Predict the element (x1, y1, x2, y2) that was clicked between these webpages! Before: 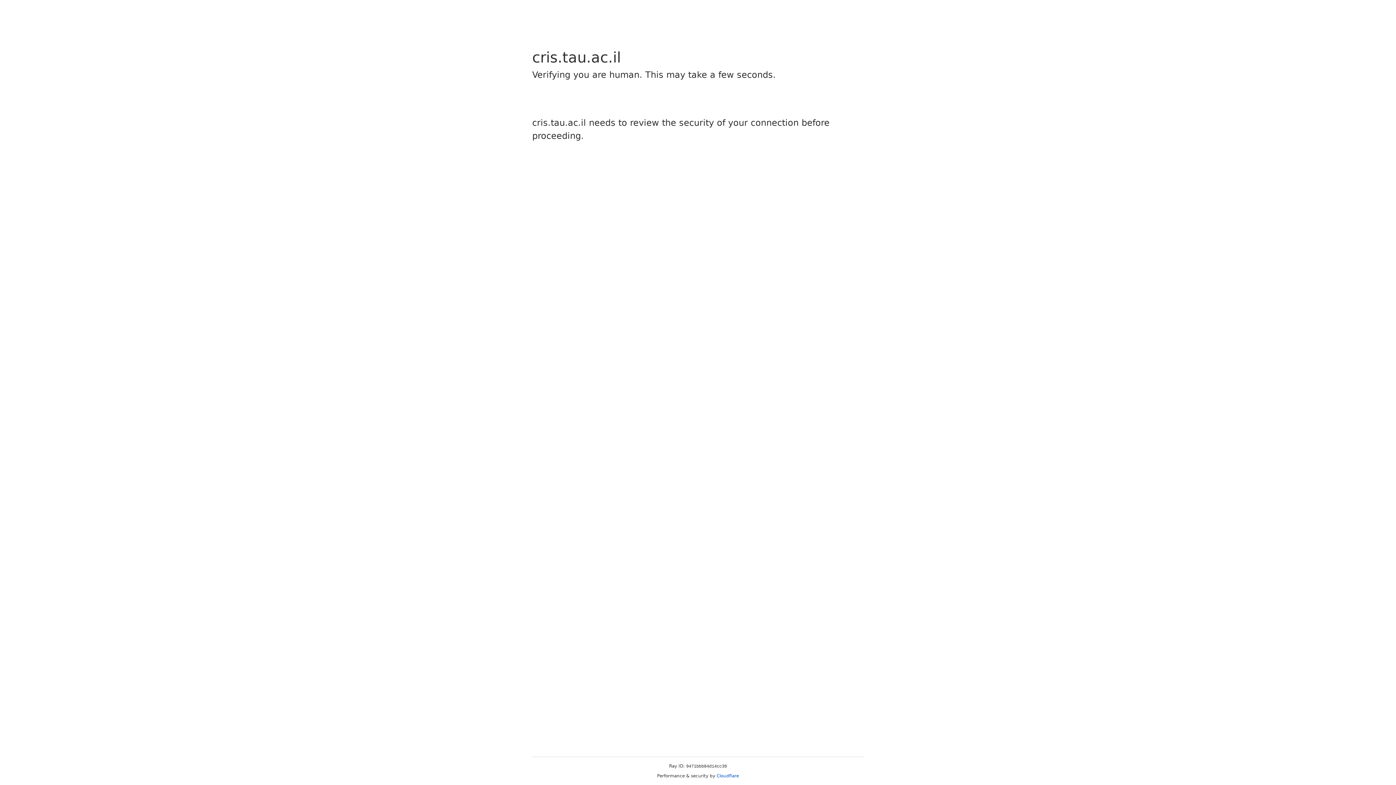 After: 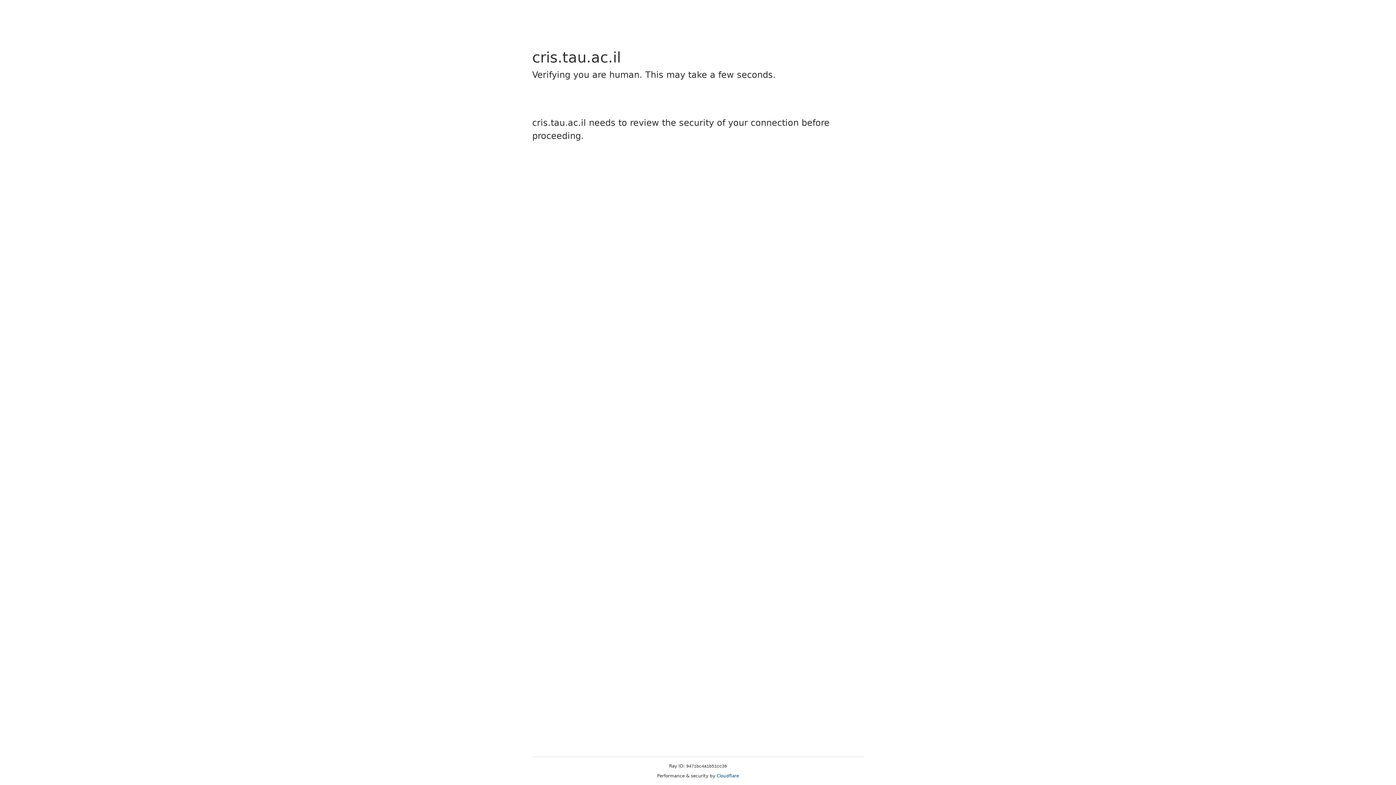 Action: label: Cloudflare bbox: (716, 773, 739, 778)